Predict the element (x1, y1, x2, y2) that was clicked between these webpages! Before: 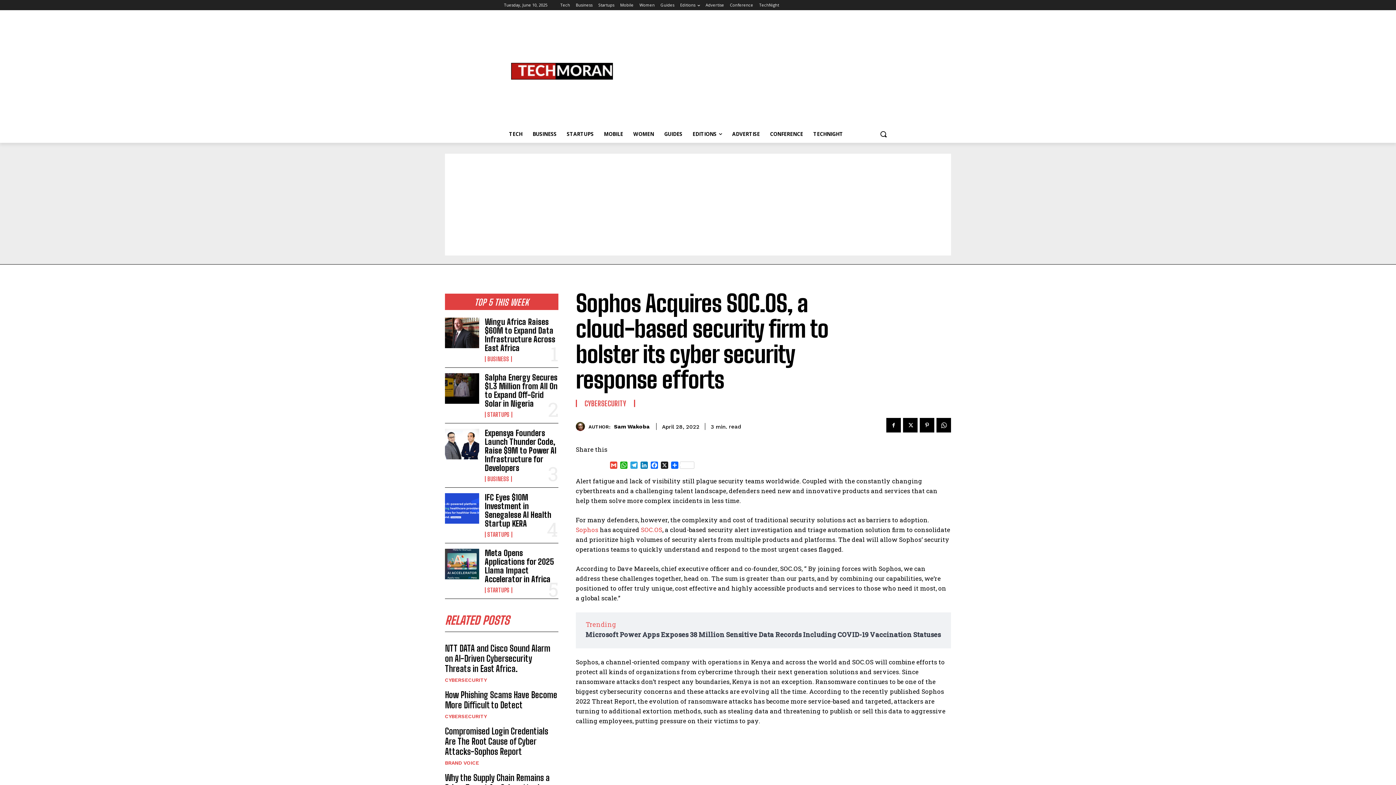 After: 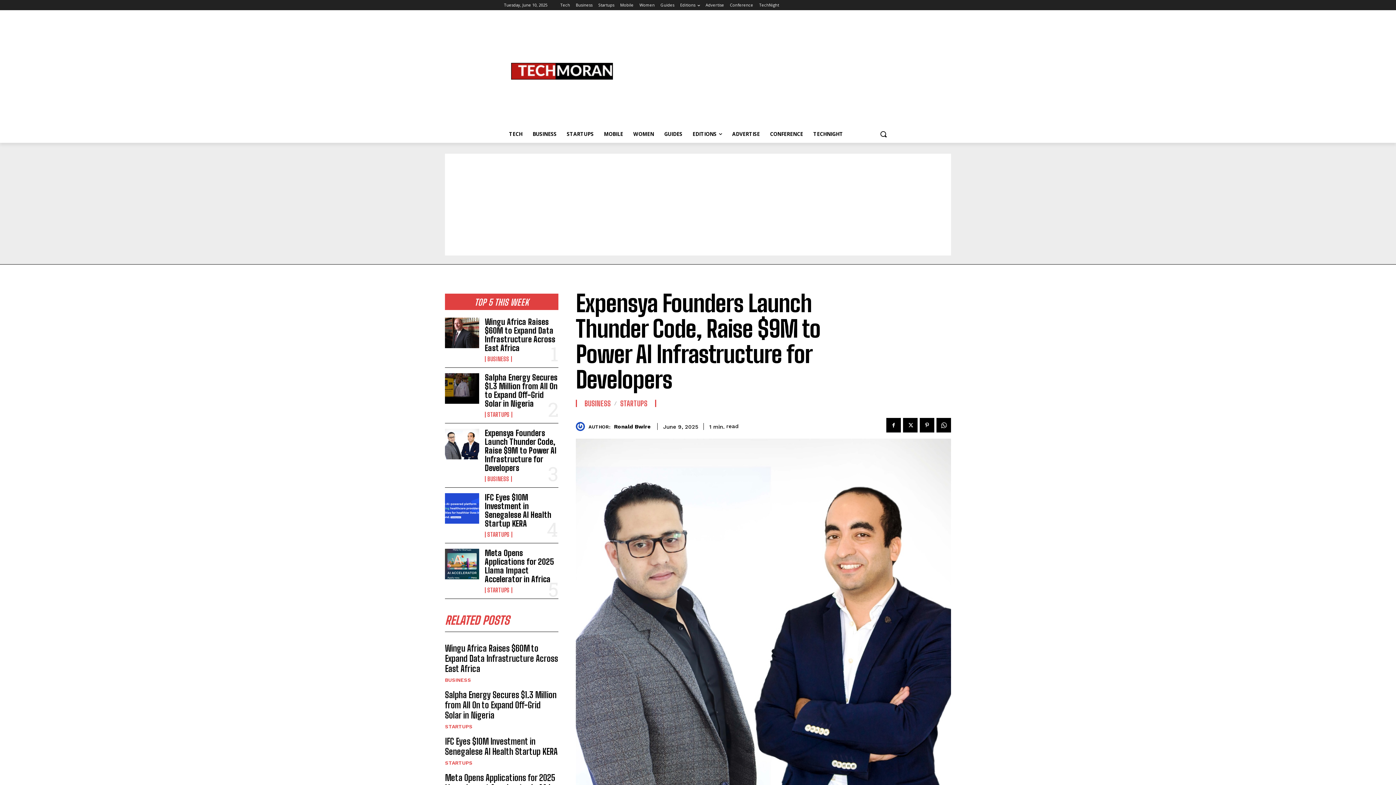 Action: bbox: (484, 428, 556, 473) label: Expensya Founders Launch Thunder Code, Raise $9M to Power AI Infrastructure for Developers